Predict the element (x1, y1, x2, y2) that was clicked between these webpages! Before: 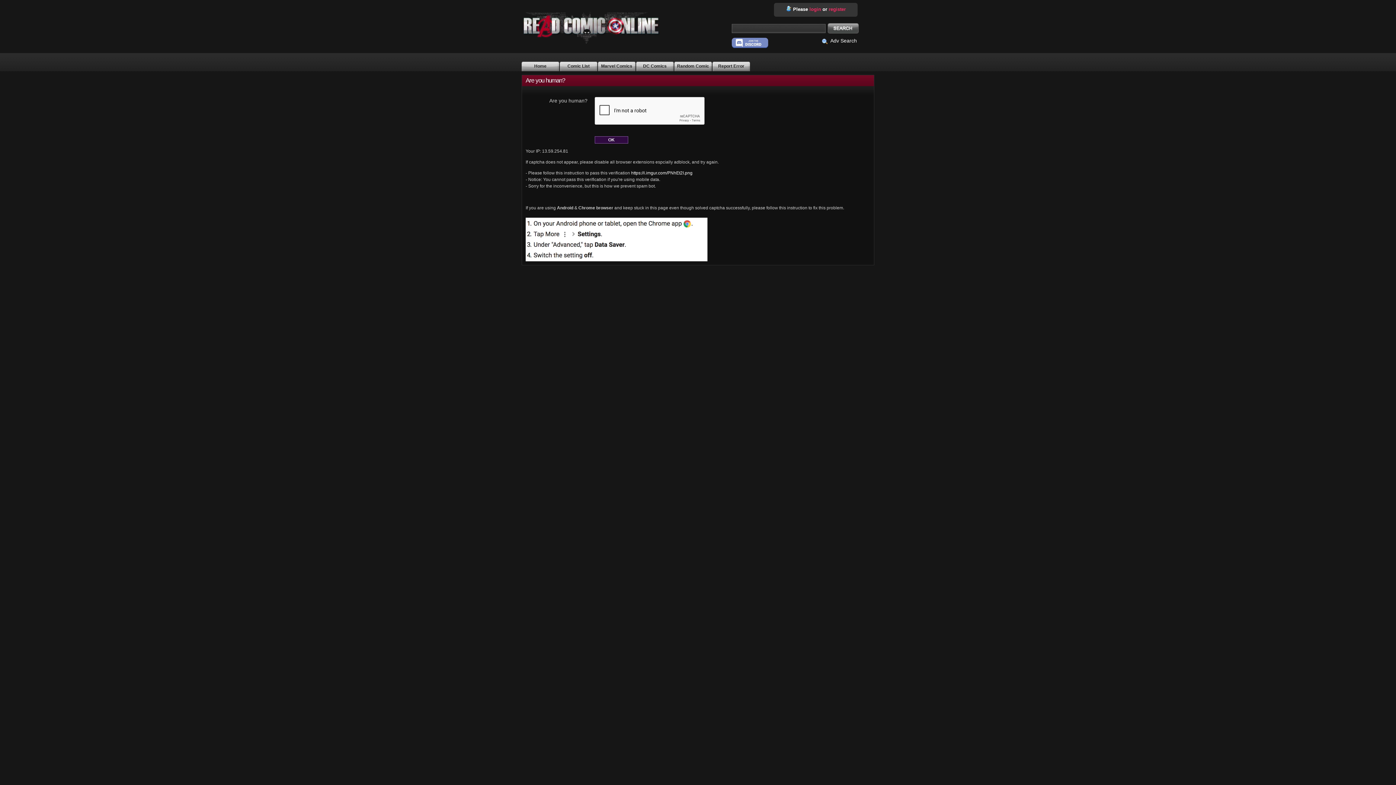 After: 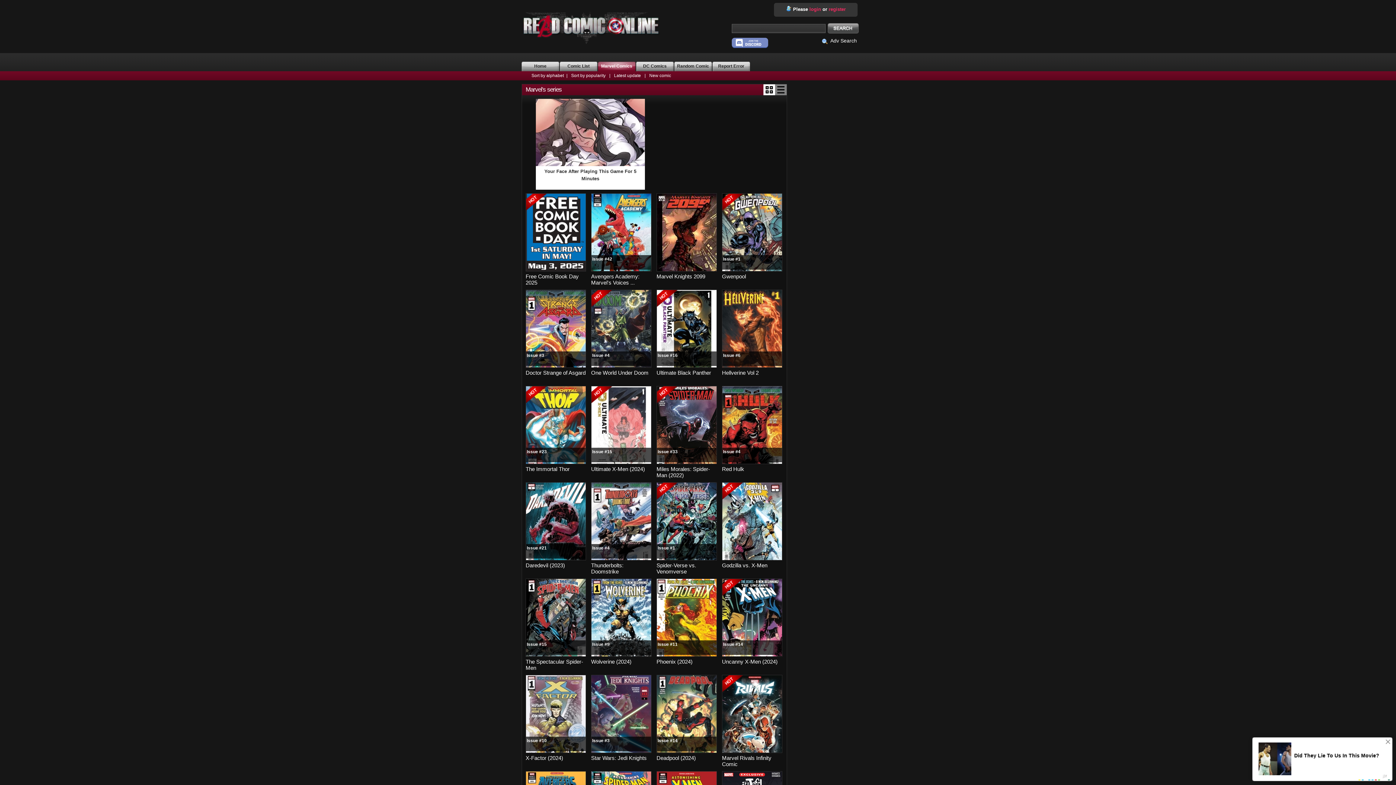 Action: label: Marvel Comics bbox: (598, 61, 635, 71)